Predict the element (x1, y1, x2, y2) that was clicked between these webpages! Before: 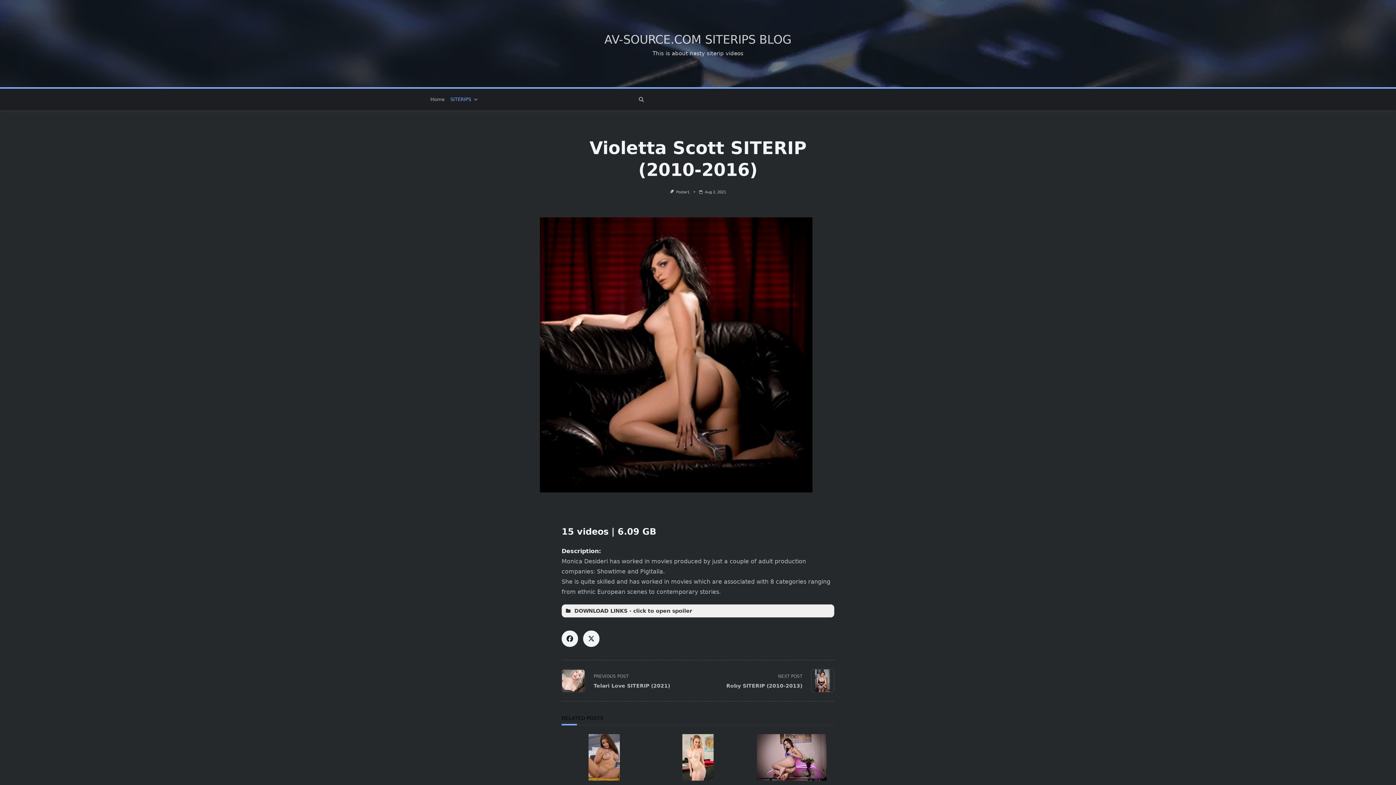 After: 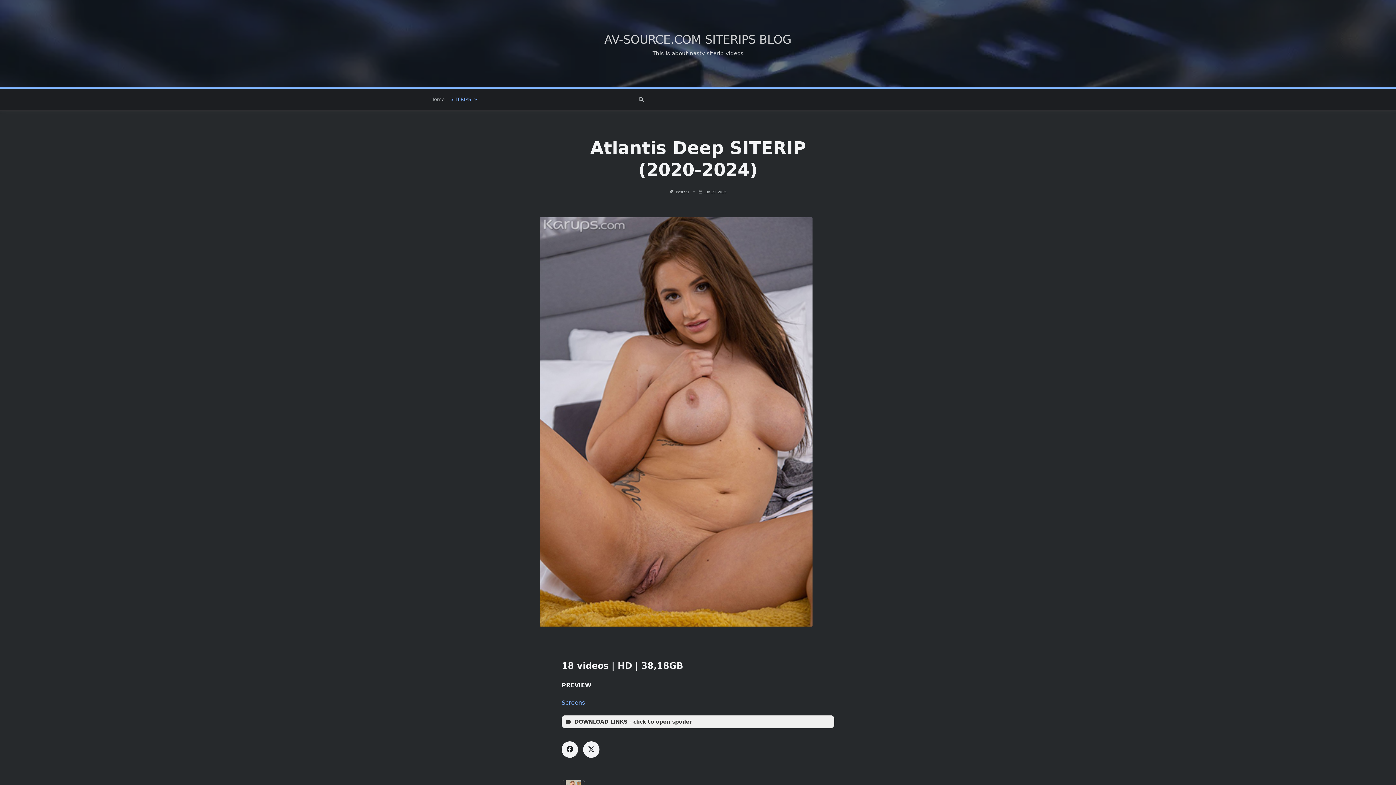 Action: bbox: (561, 734, 646, 781)